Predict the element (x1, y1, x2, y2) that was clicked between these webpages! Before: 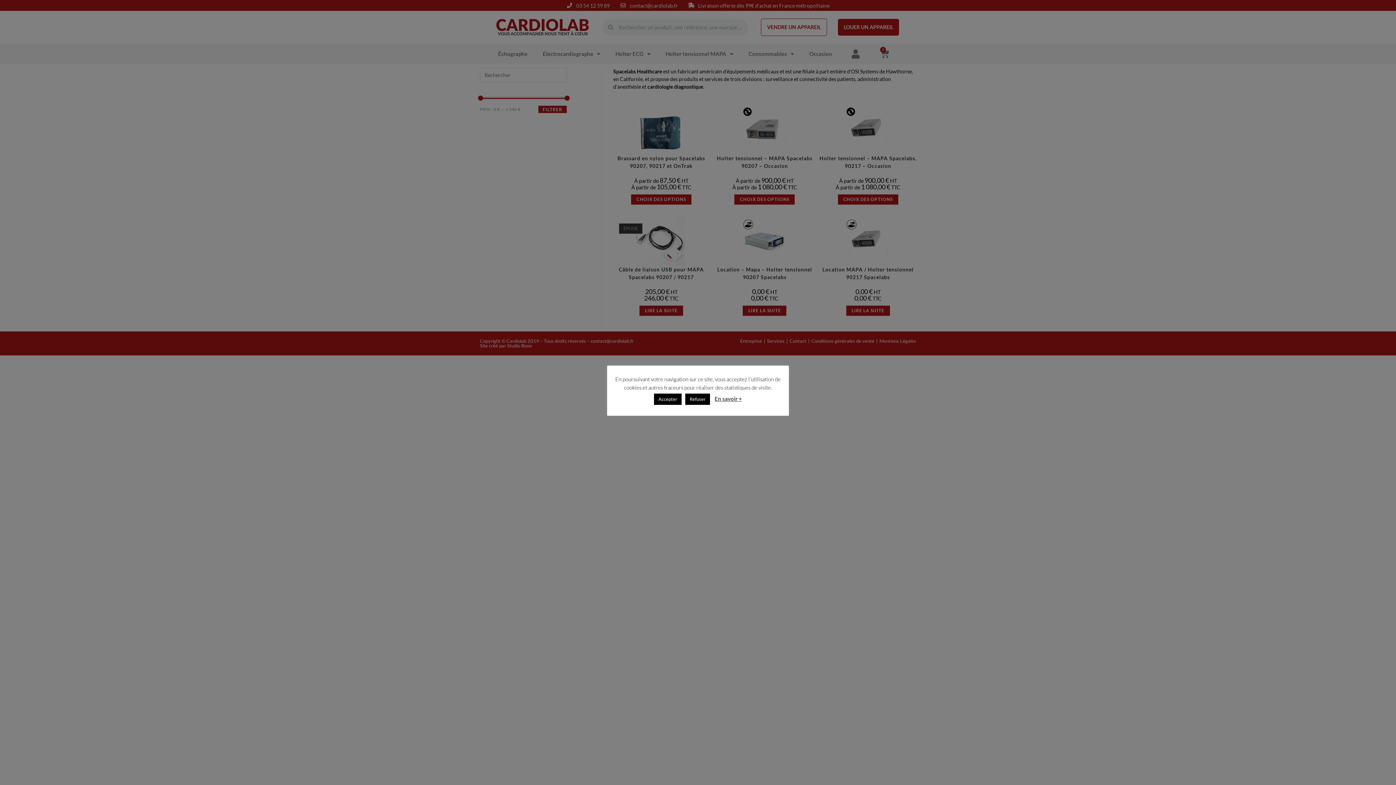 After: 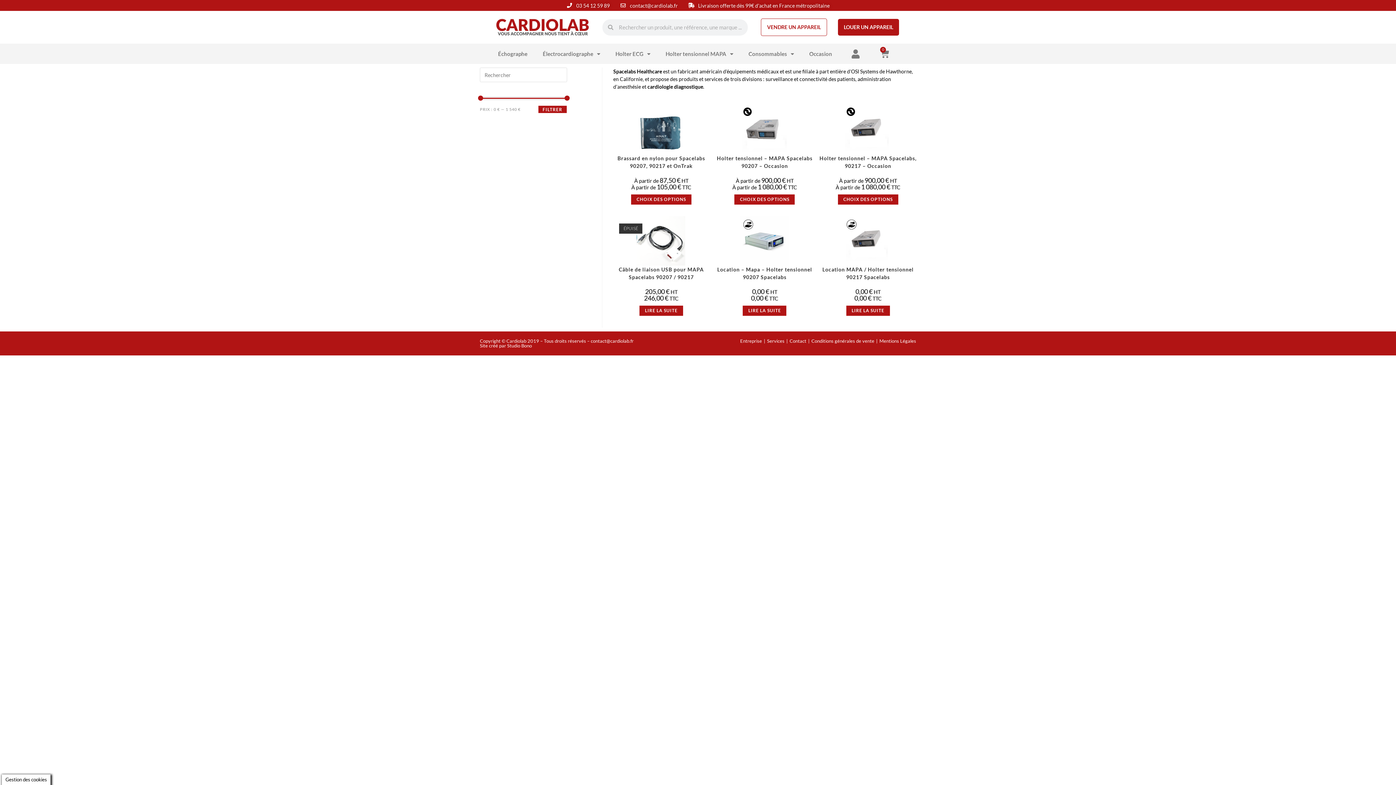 Action: label: Accepter bbox: (654, 393, 681, 405)